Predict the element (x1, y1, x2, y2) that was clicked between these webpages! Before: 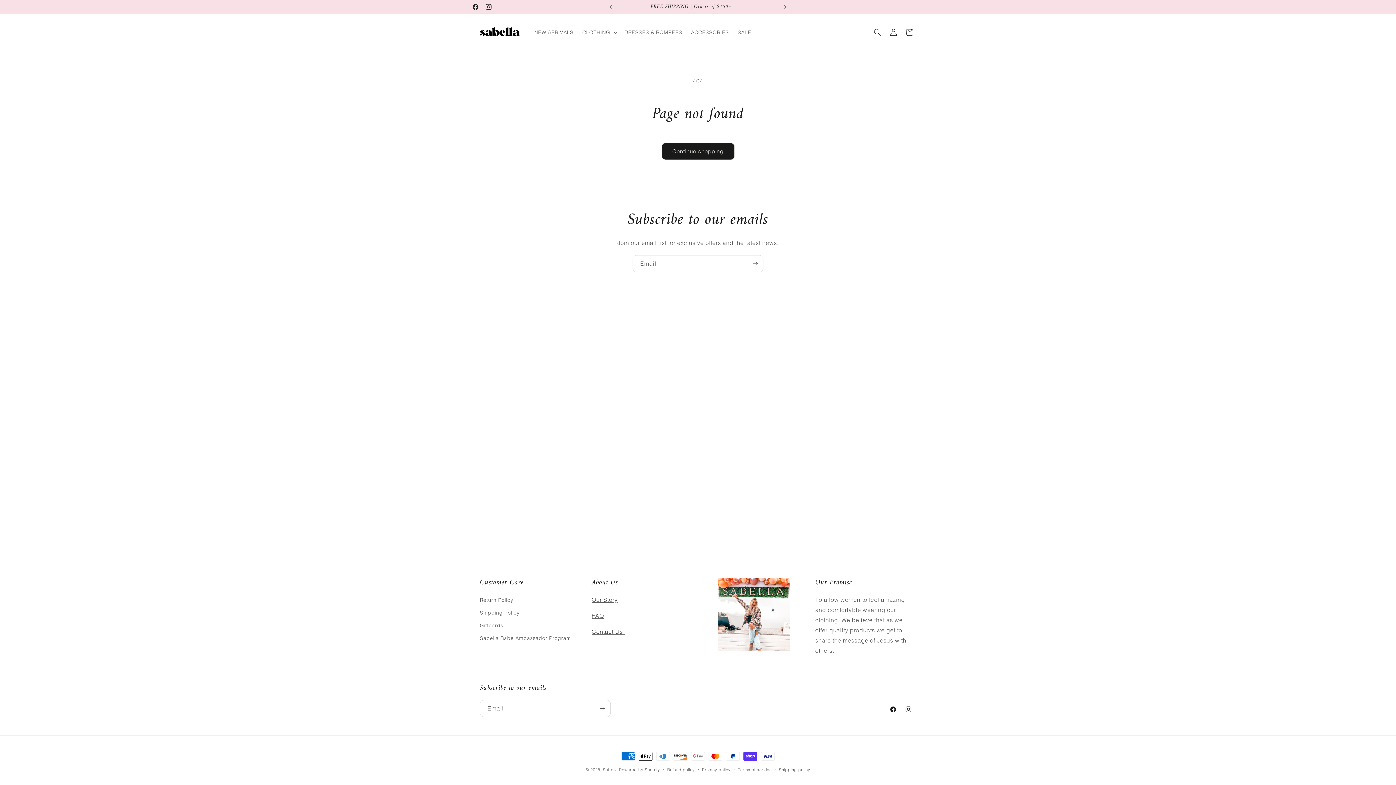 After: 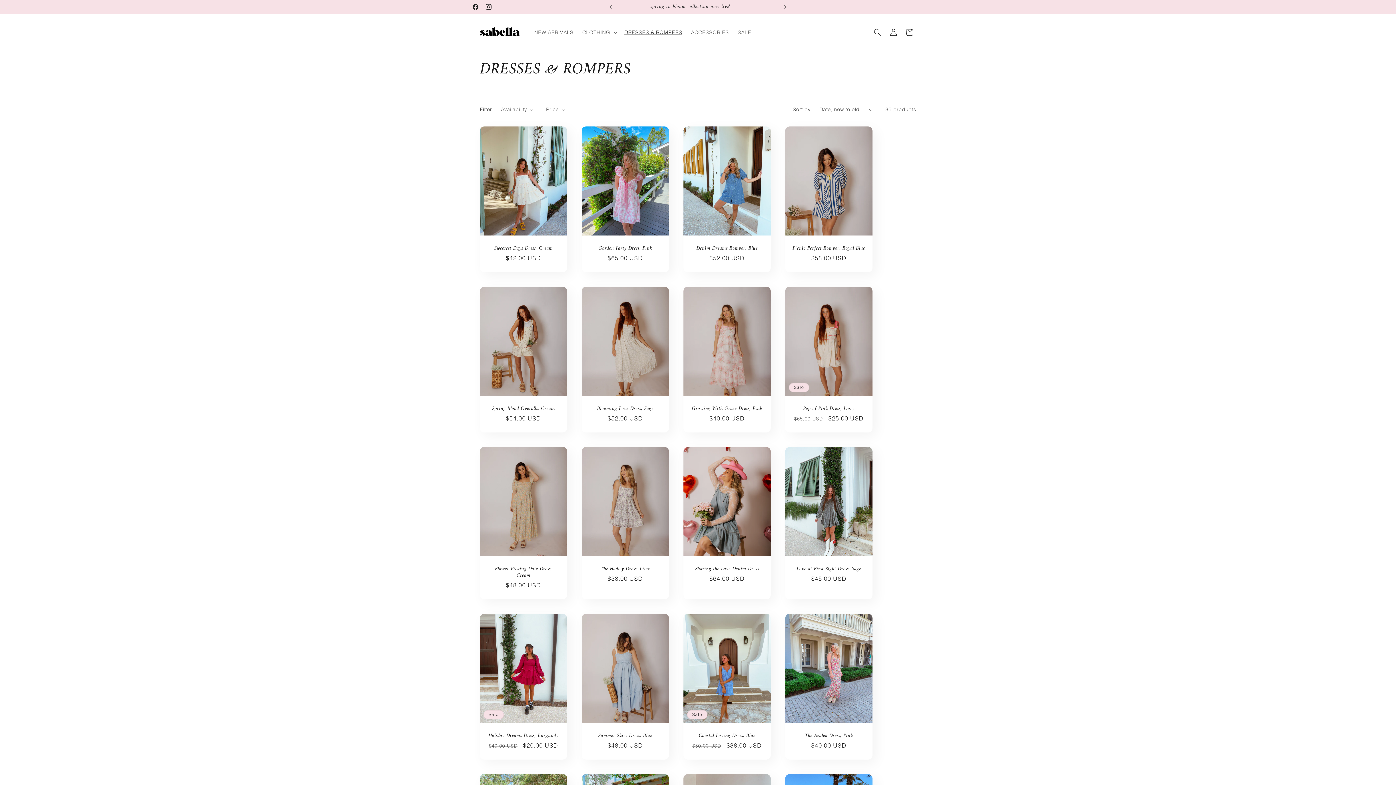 Action: label: DRESSES & ROMPERS bbox: (620, 24, 686, 39)